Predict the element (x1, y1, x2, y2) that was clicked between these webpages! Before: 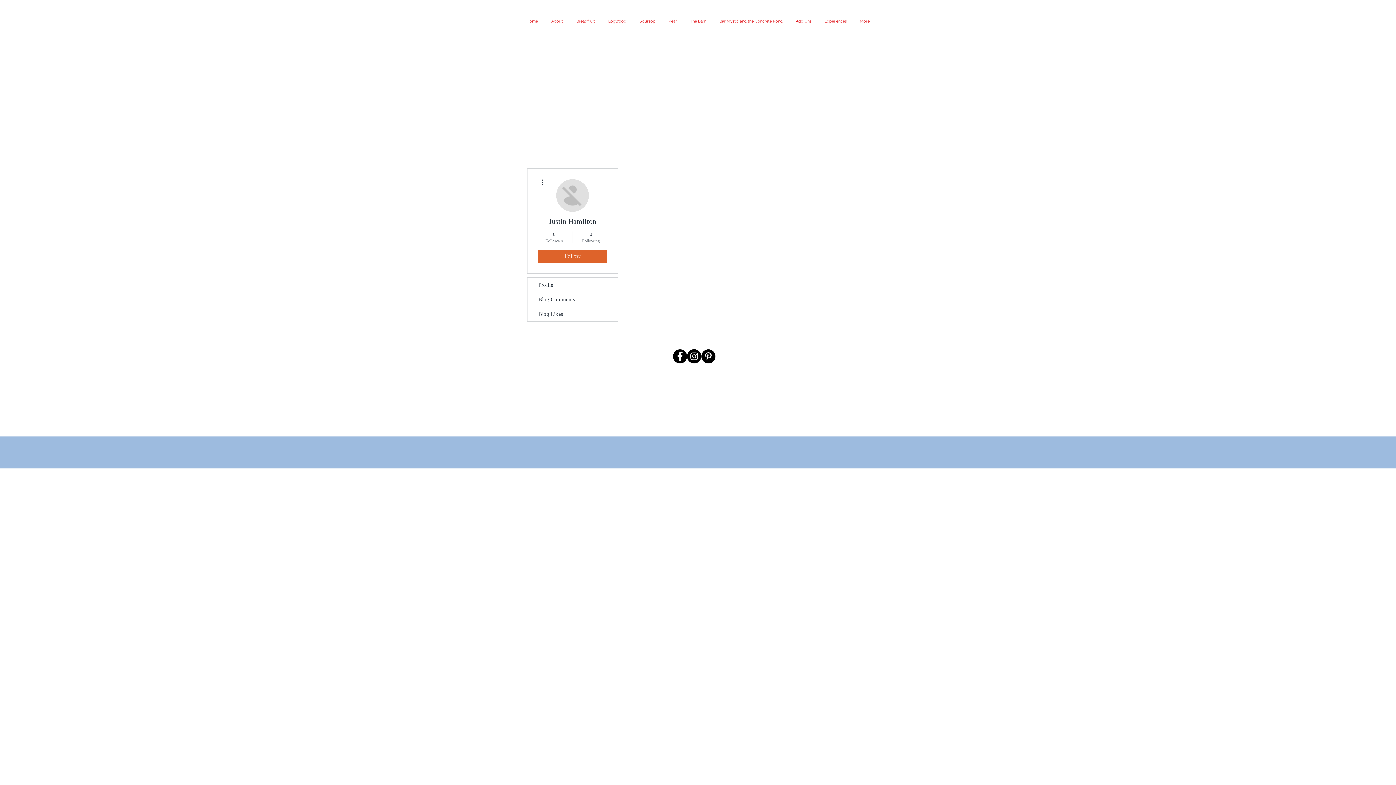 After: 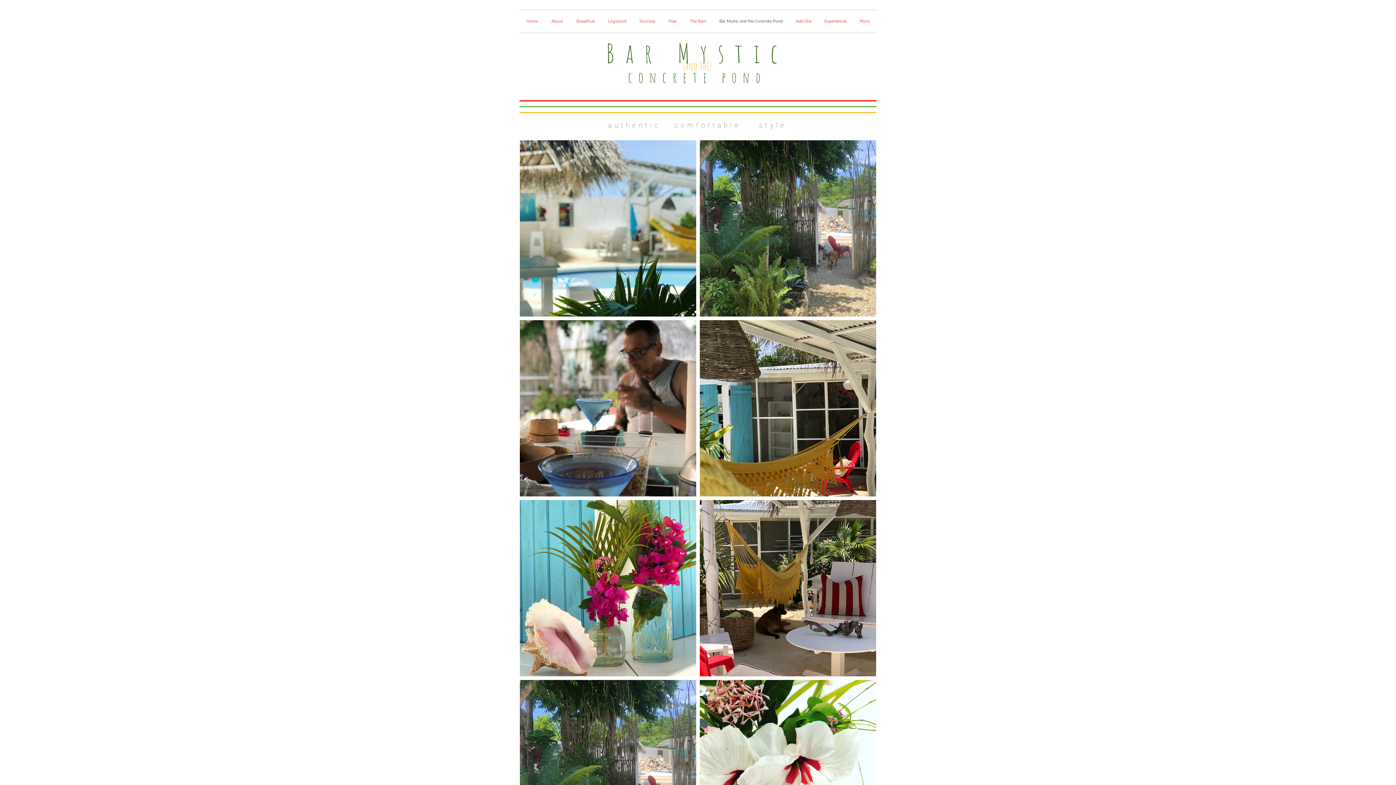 Action: bbox: (713, 10, 789, 32) label: Bar Mystic and the Concrete Pond